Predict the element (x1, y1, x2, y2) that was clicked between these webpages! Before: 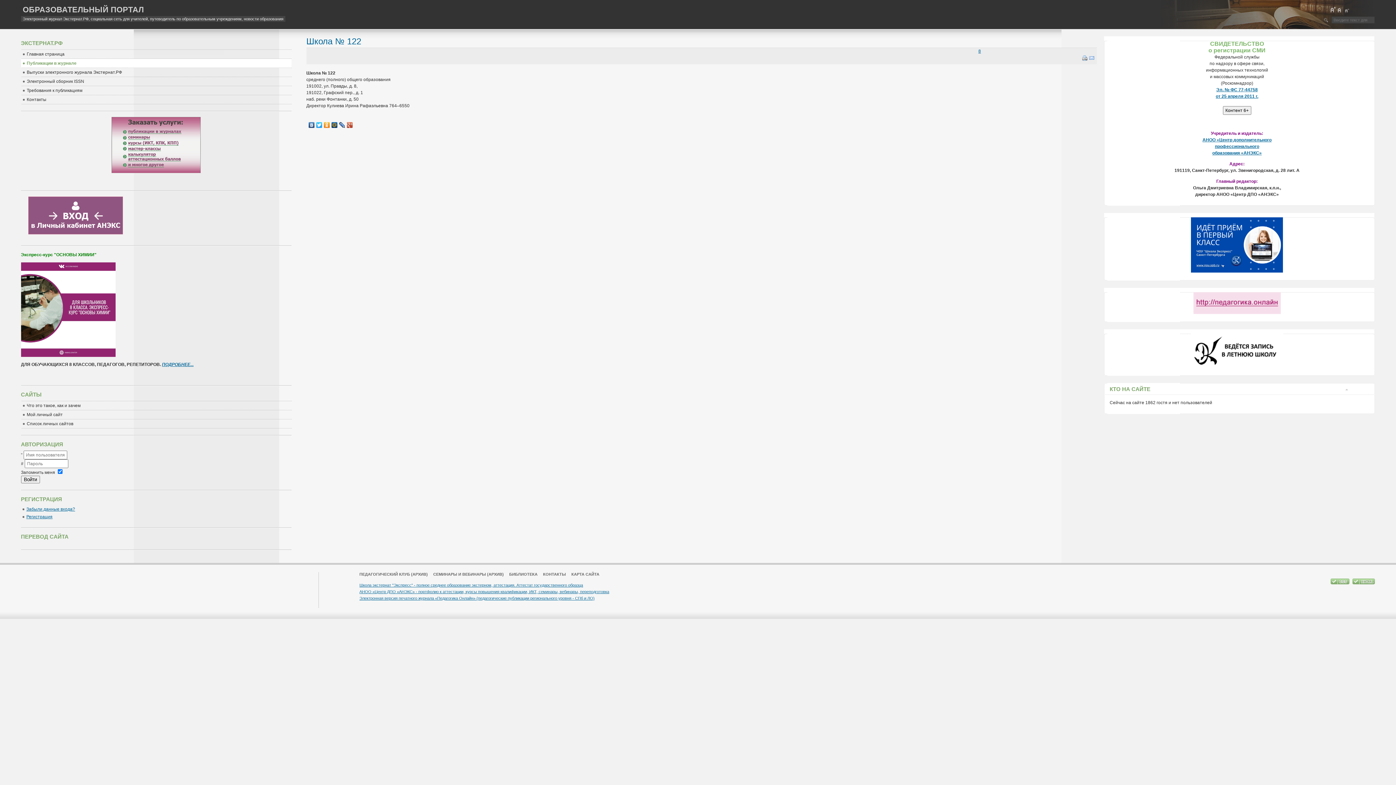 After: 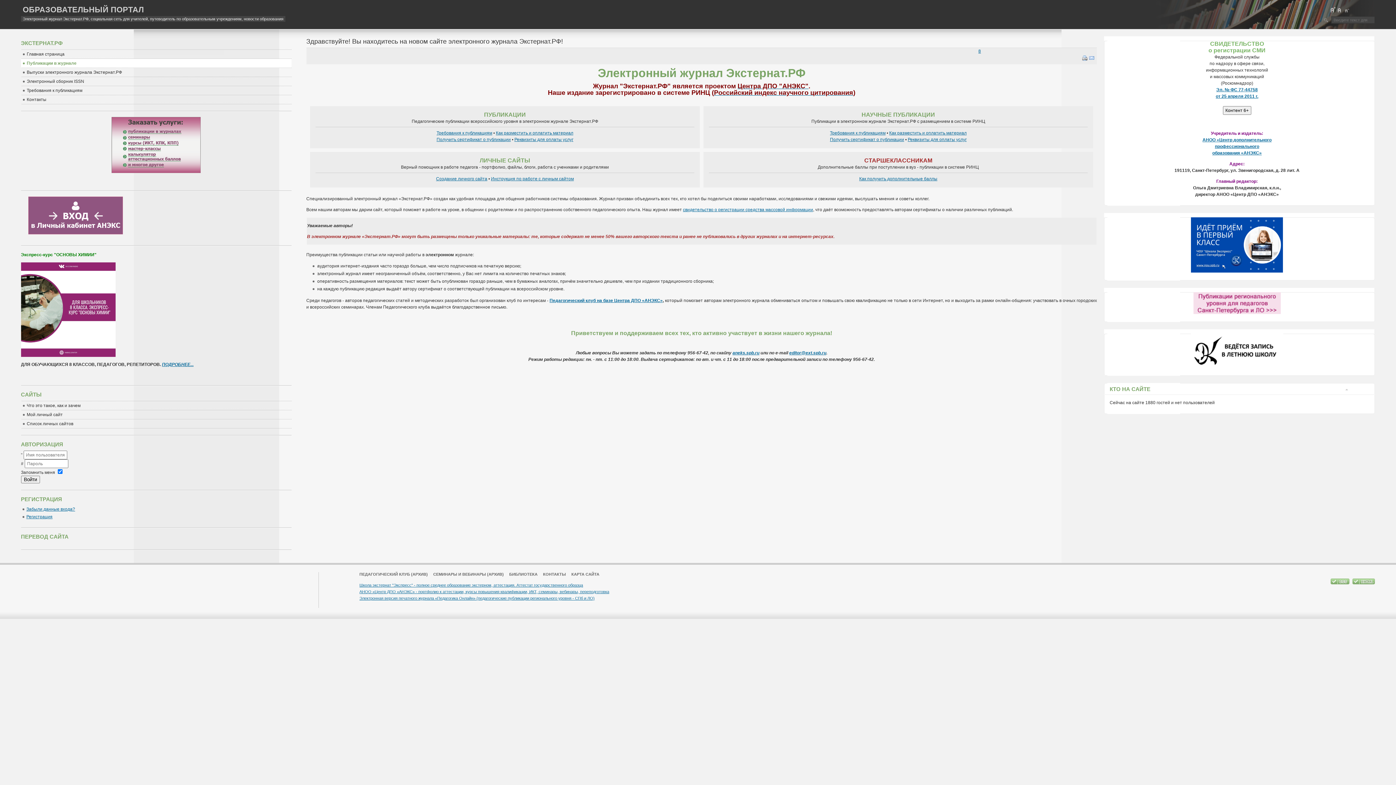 Action: bbox: (22, 5, 143, 14) label: ОБРАЗОВАТЕЛЬНЫЙ ПОРТАЛ